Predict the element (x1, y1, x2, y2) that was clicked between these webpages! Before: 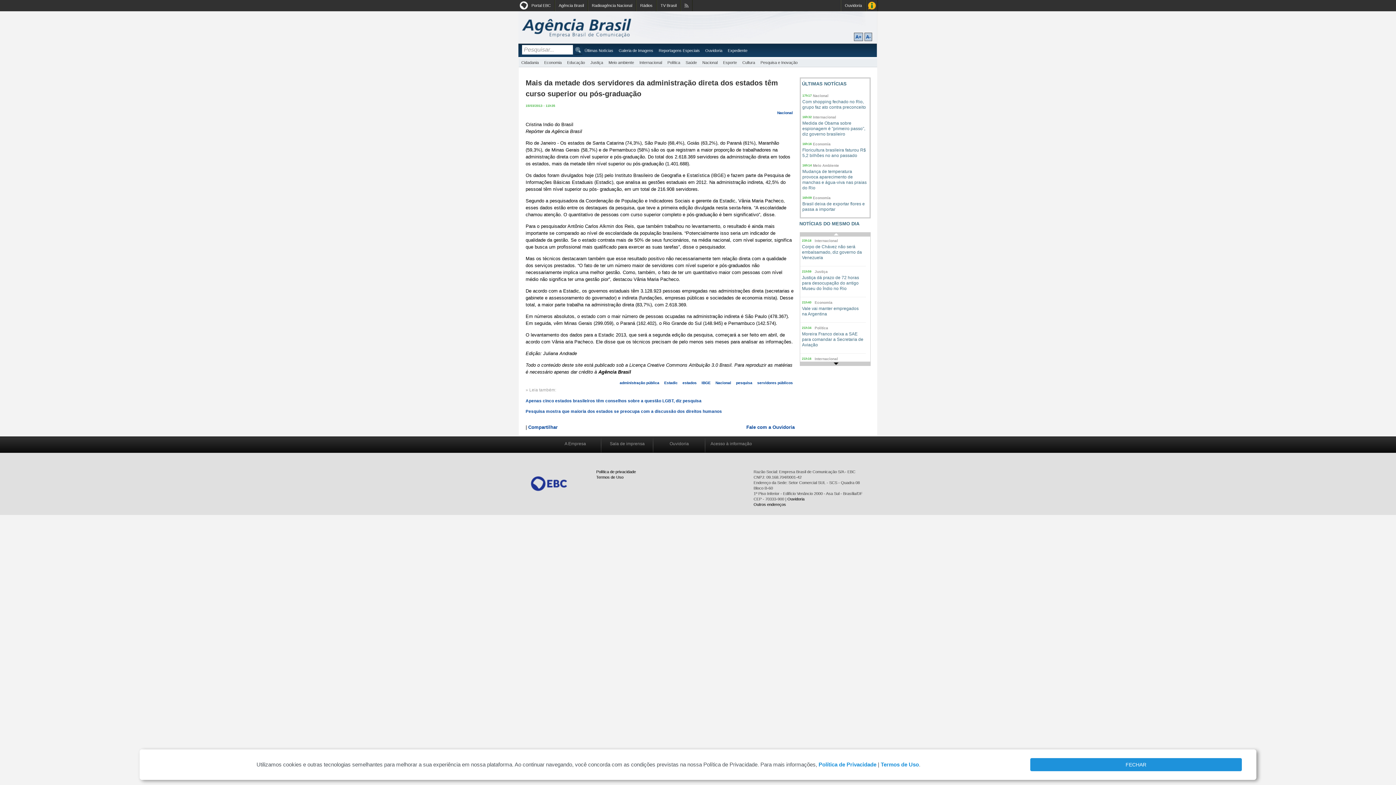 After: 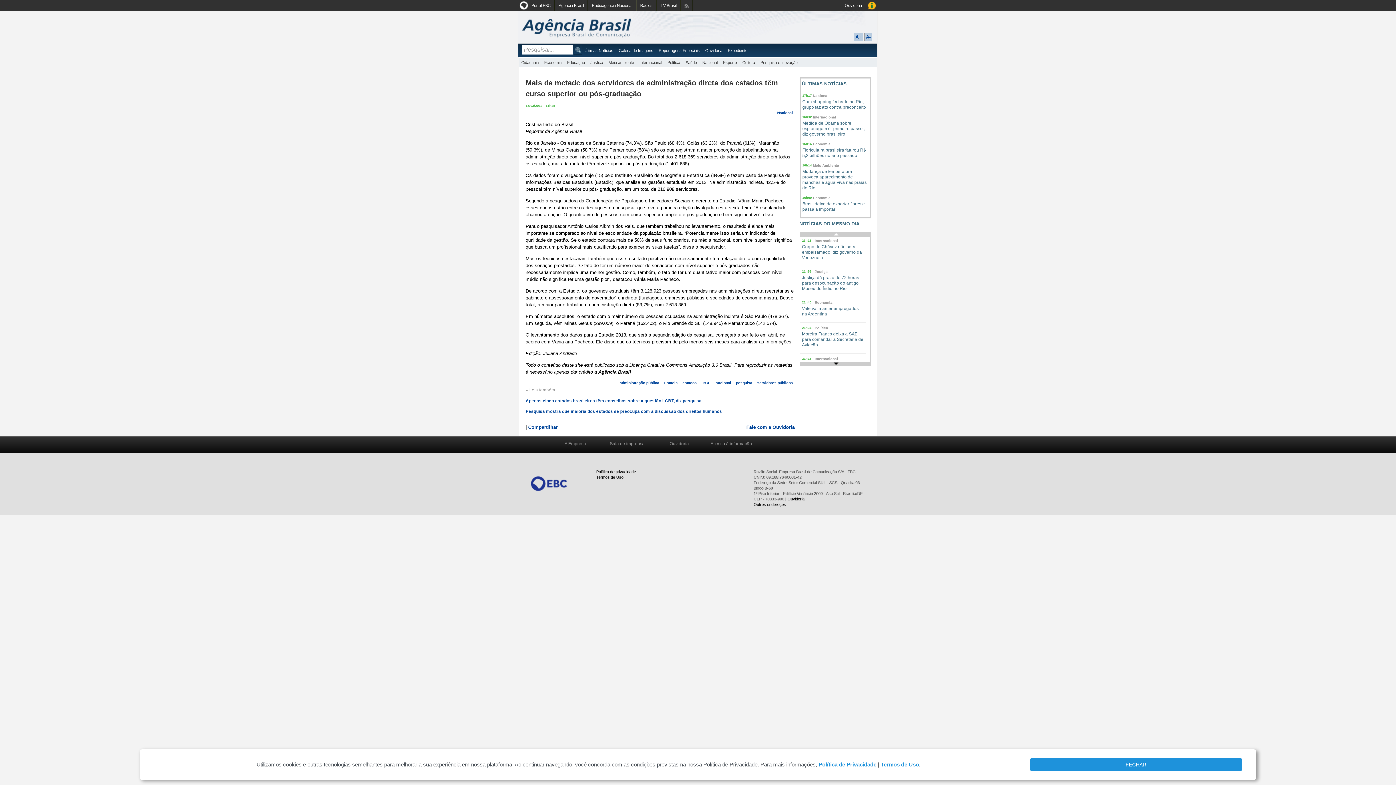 Action: label: Termos de Uso bbox: (881, 761, 919, 768)